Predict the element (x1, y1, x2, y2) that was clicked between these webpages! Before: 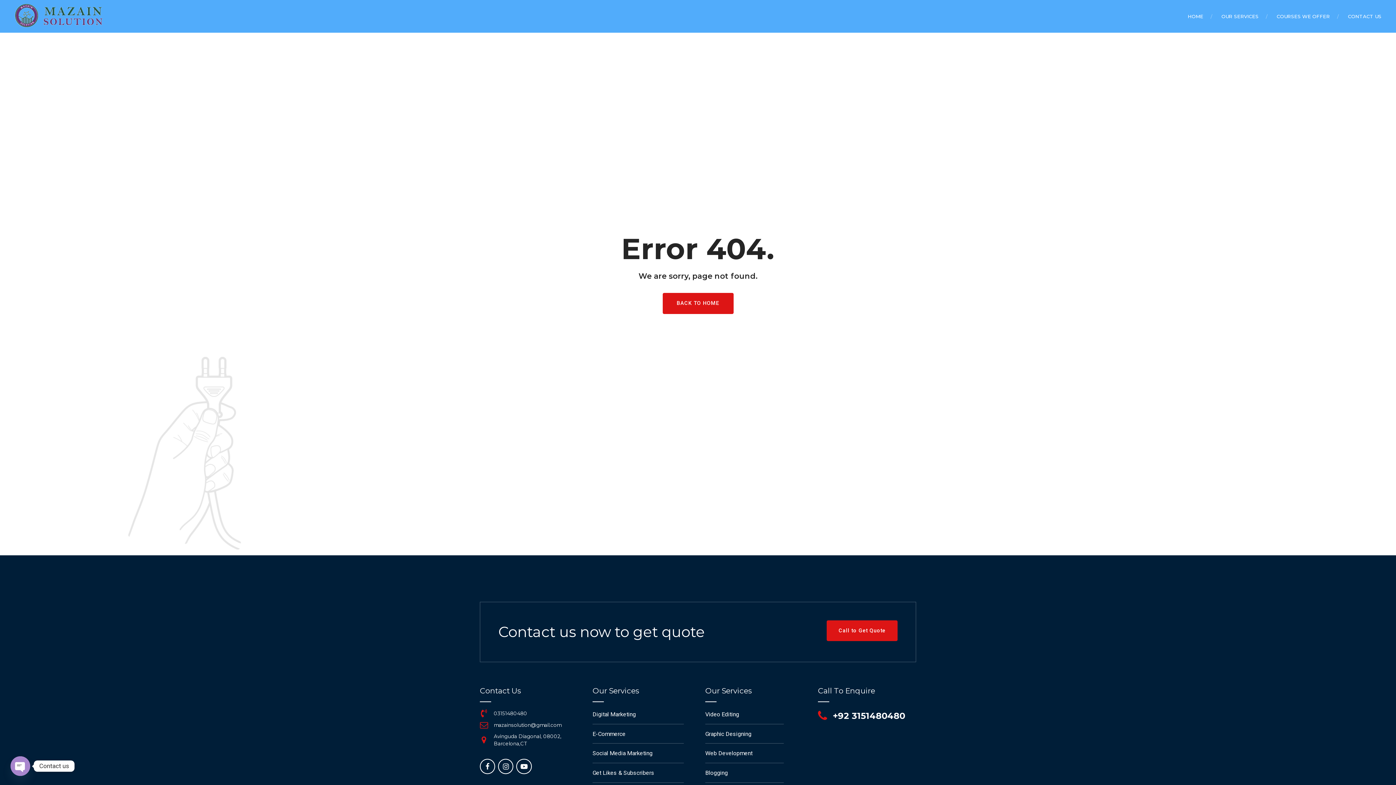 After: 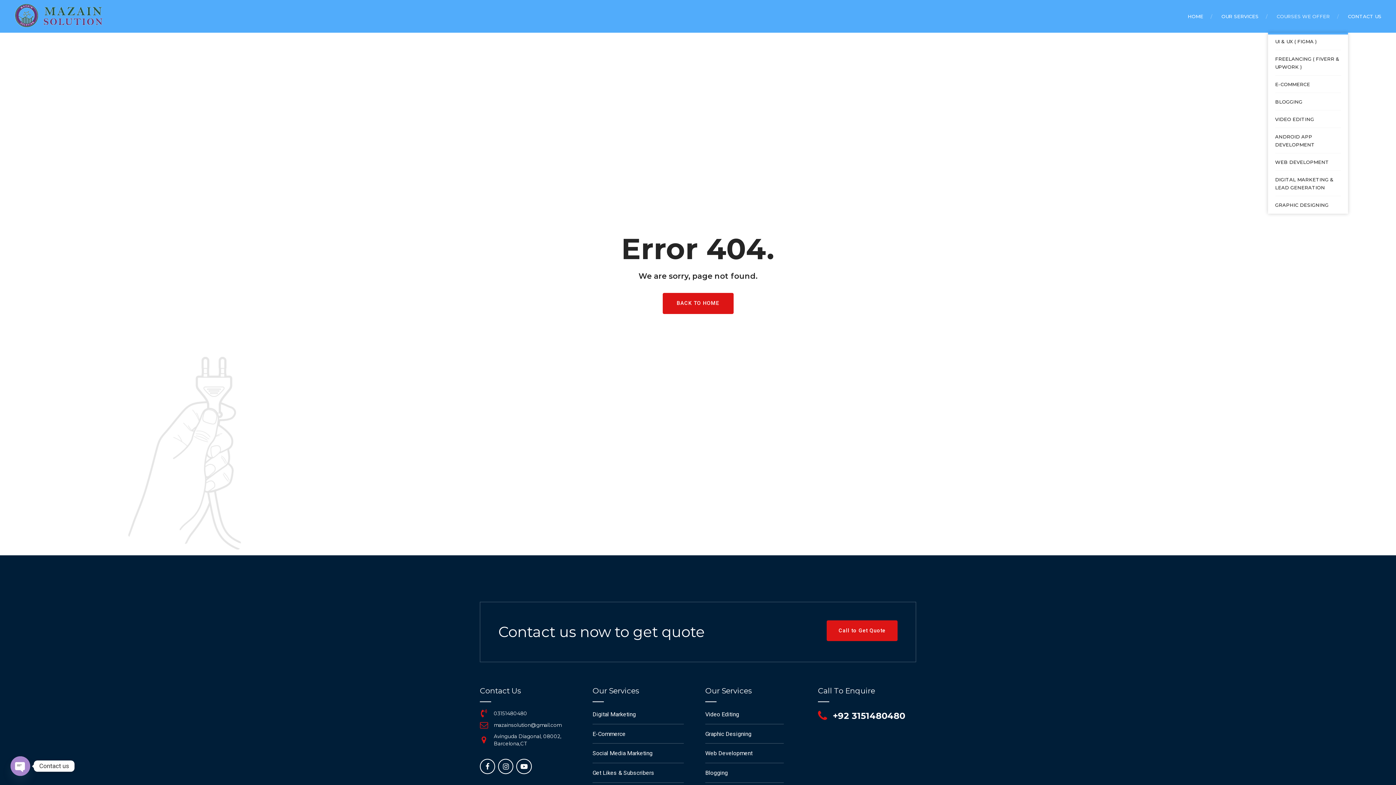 Action: bbox: (1277, 0, 1330, 32) label: COURSES WE OFFER